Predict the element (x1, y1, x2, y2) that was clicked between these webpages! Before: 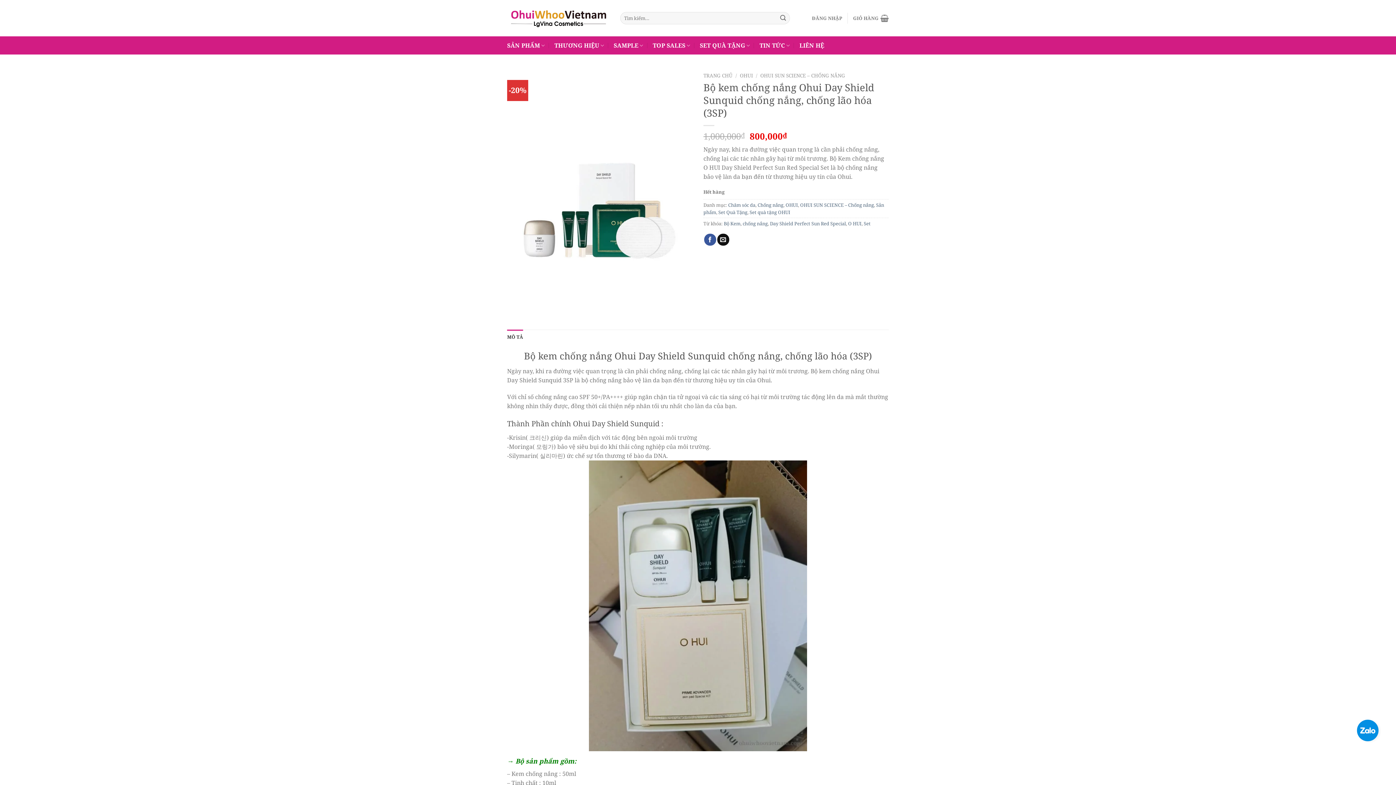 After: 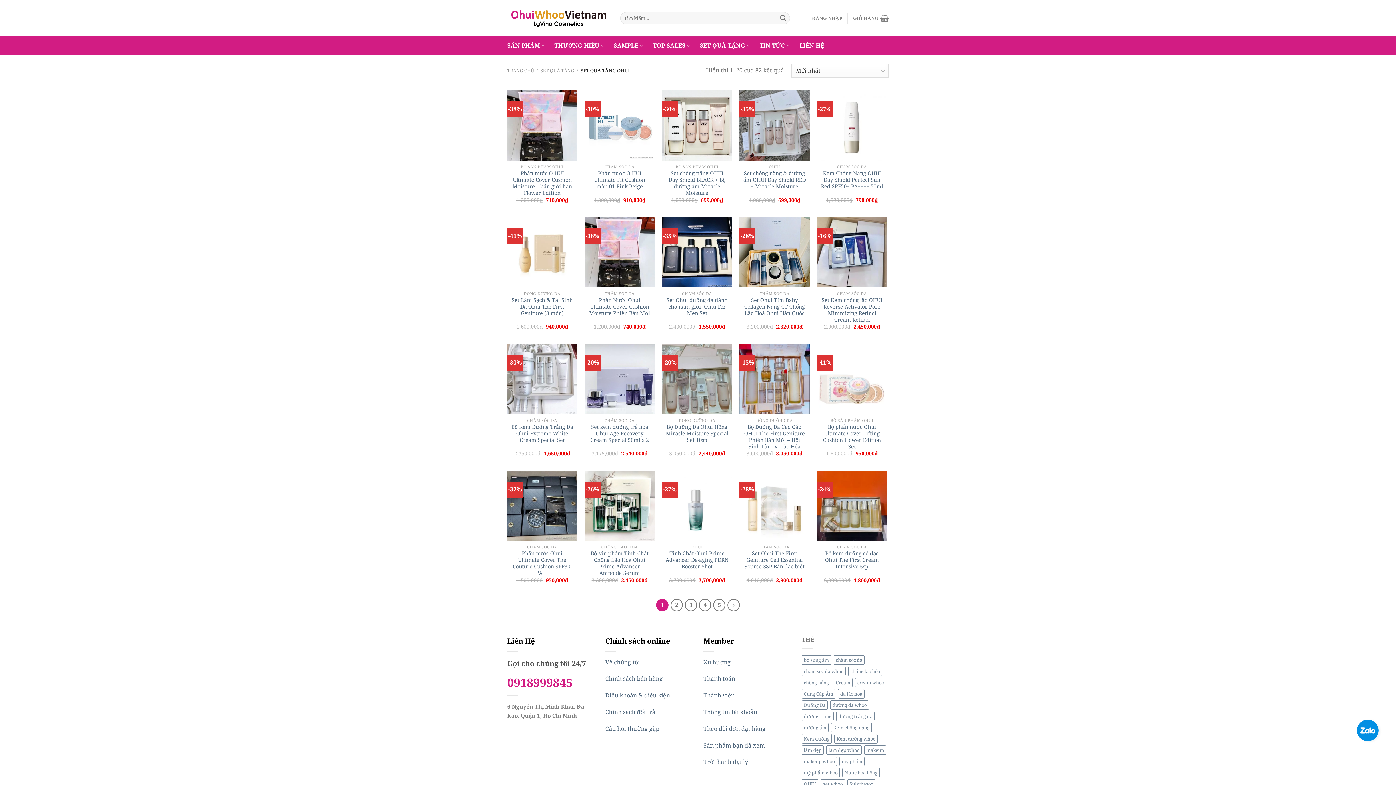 Action: label: Set quà tặng OHUI bbox: (749, 209, 790, 215)